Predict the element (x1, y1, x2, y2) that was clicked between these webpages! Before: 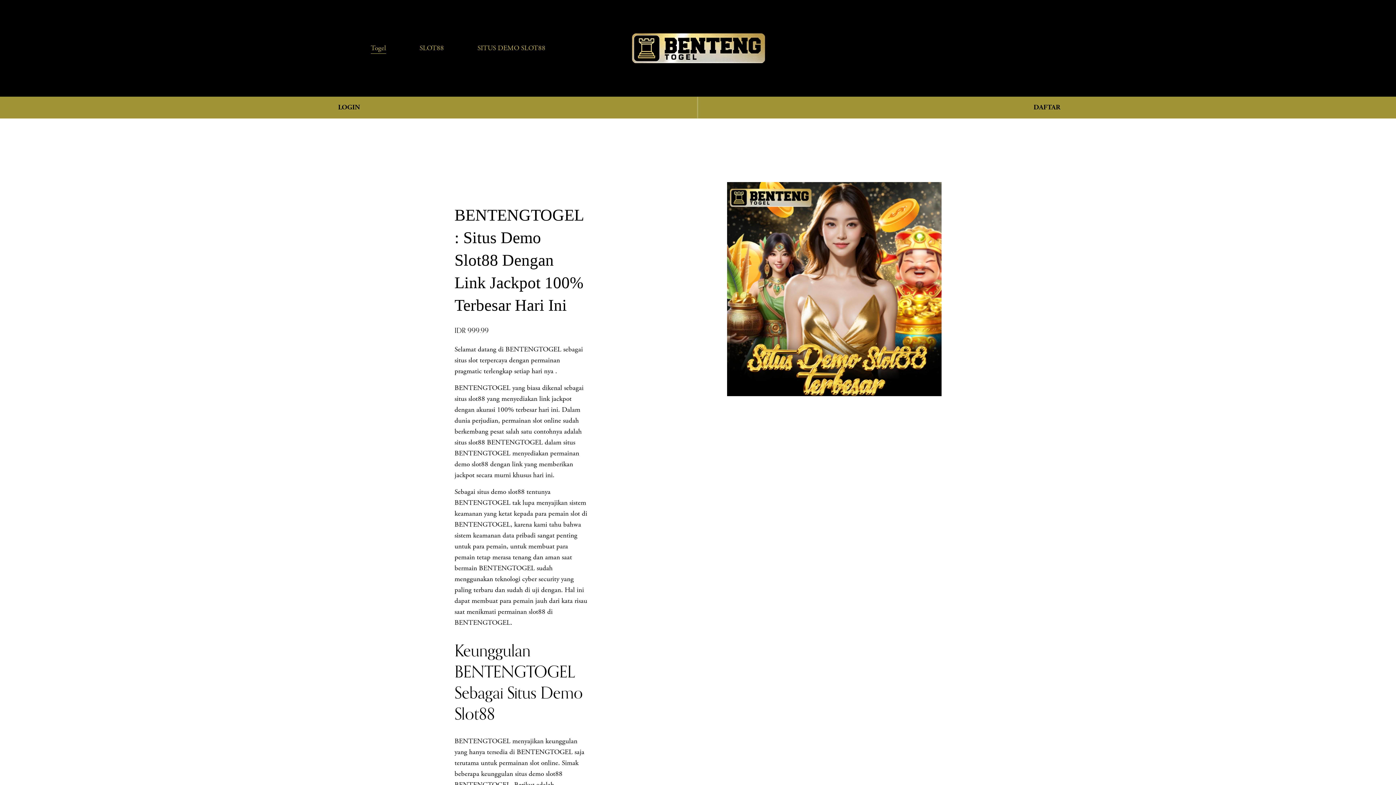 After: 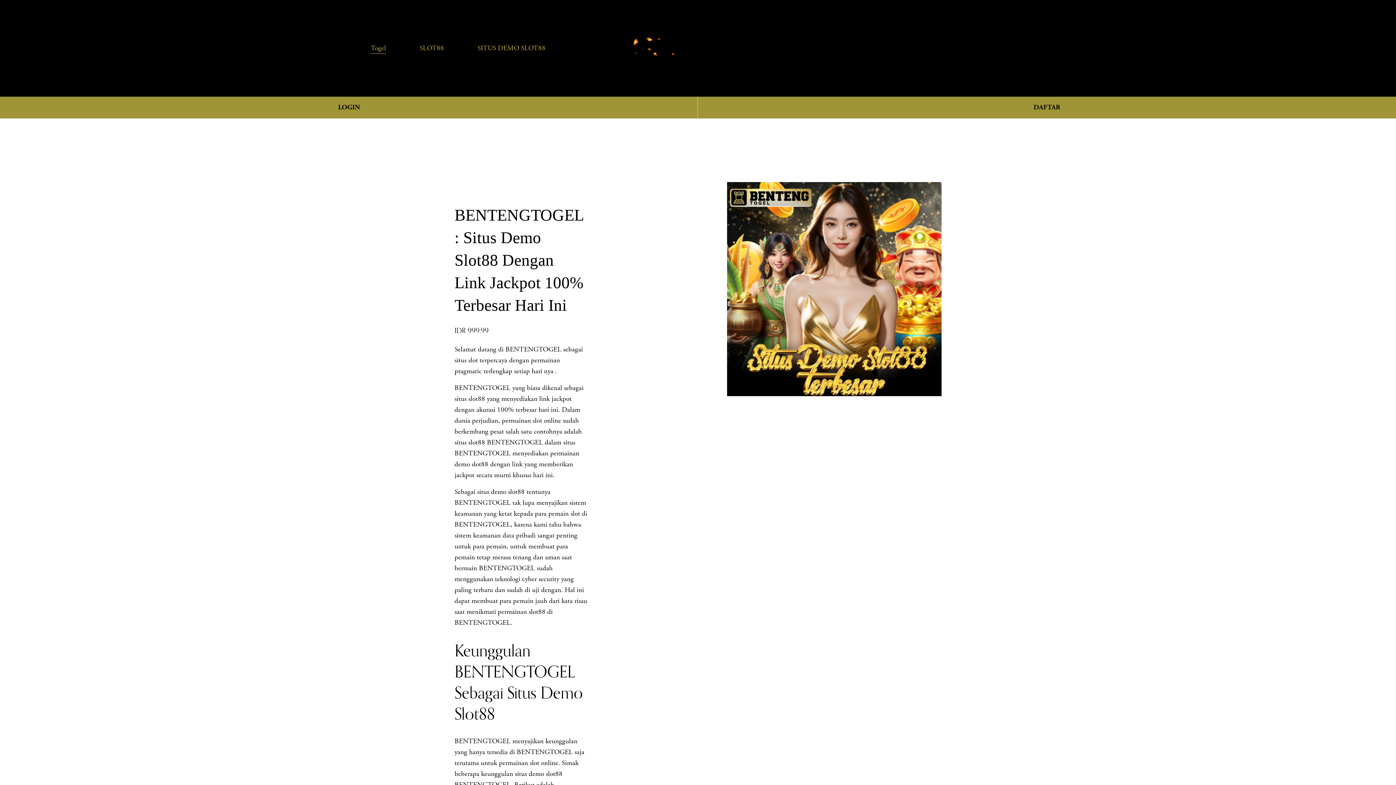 Action: label: 0 bbox: (1011, 43, 1025, 52)